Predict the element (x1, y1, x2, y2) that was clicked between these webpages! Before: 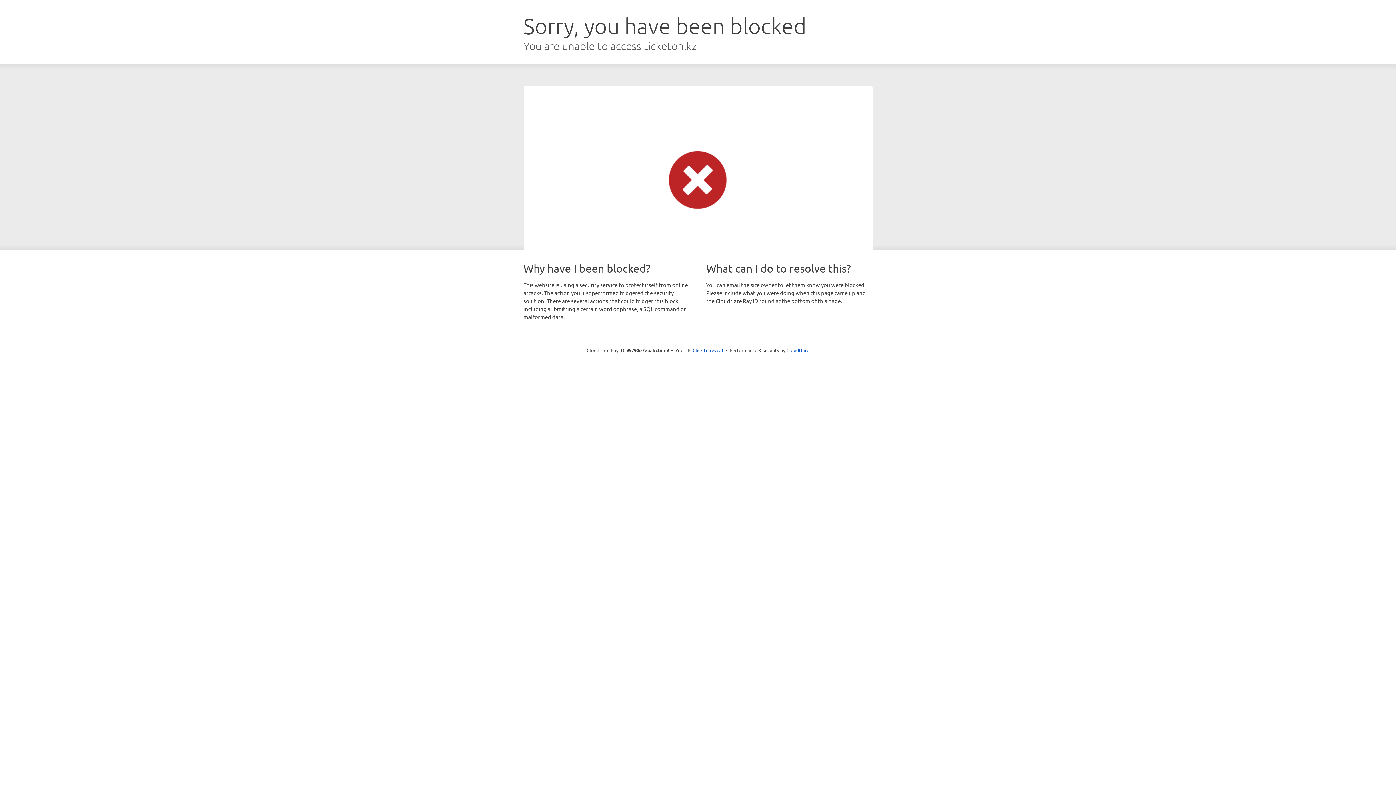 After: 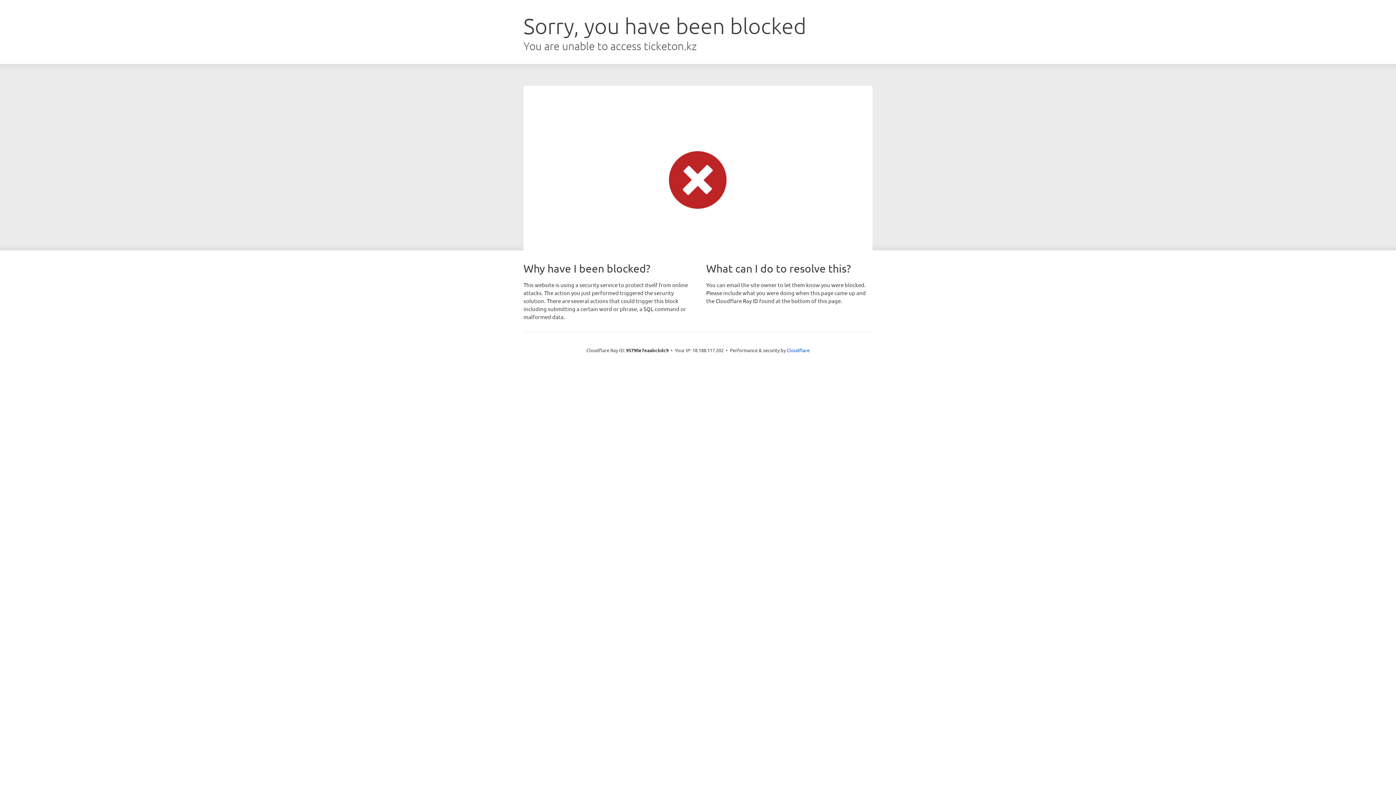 Action: bbox: (692, 346, 723, 353) label: Click to reveal